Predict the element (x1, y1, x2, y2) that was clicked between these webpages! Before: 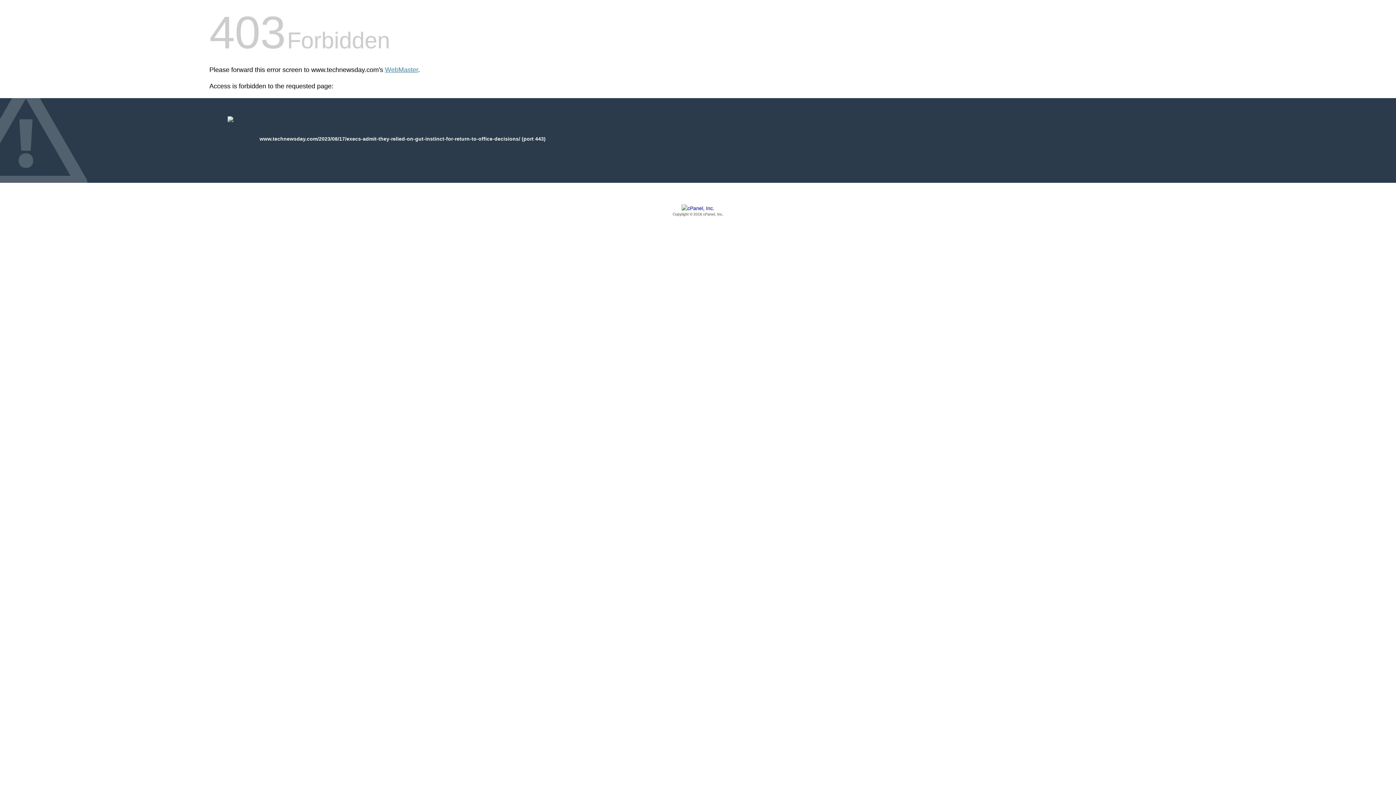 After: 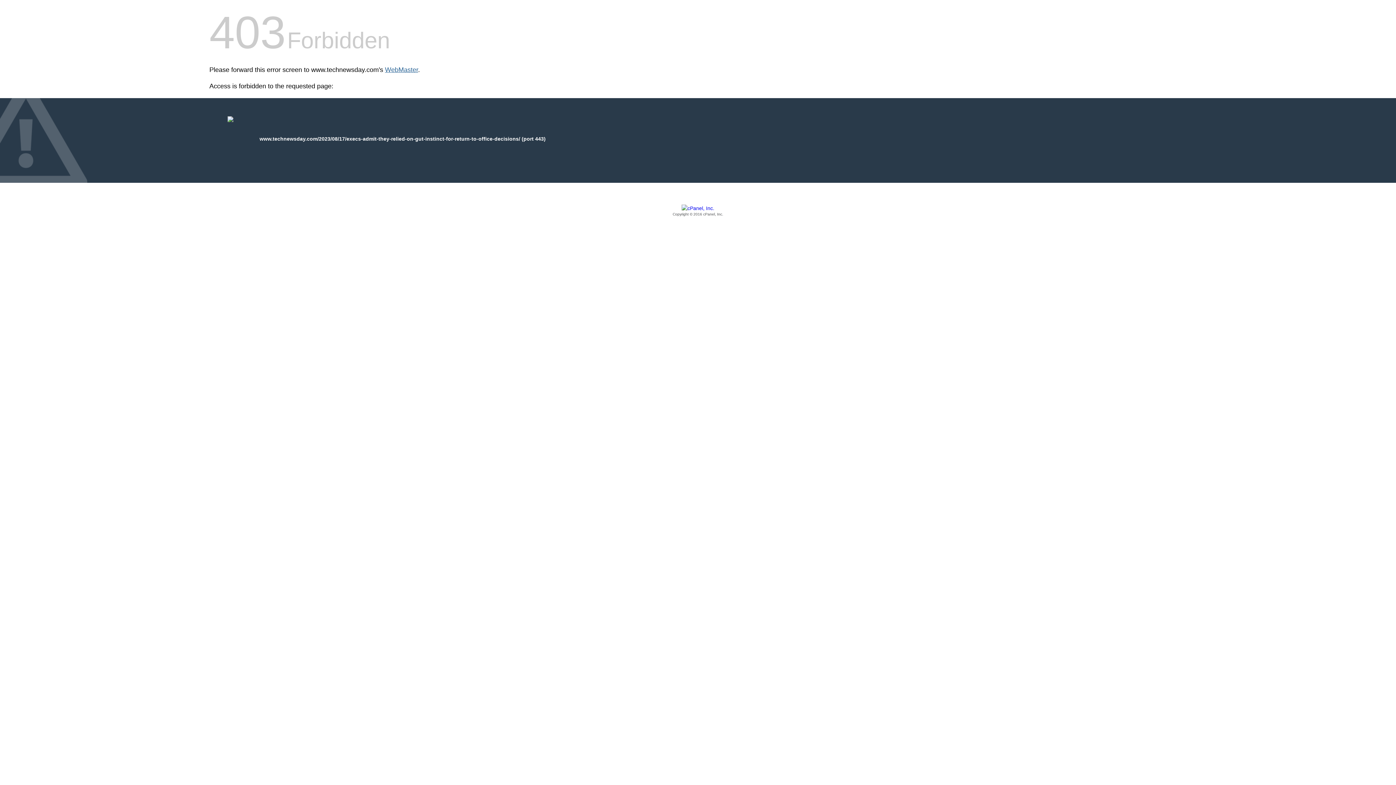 Action: bbox: (385, 66, 418, 73) label: WebMaster